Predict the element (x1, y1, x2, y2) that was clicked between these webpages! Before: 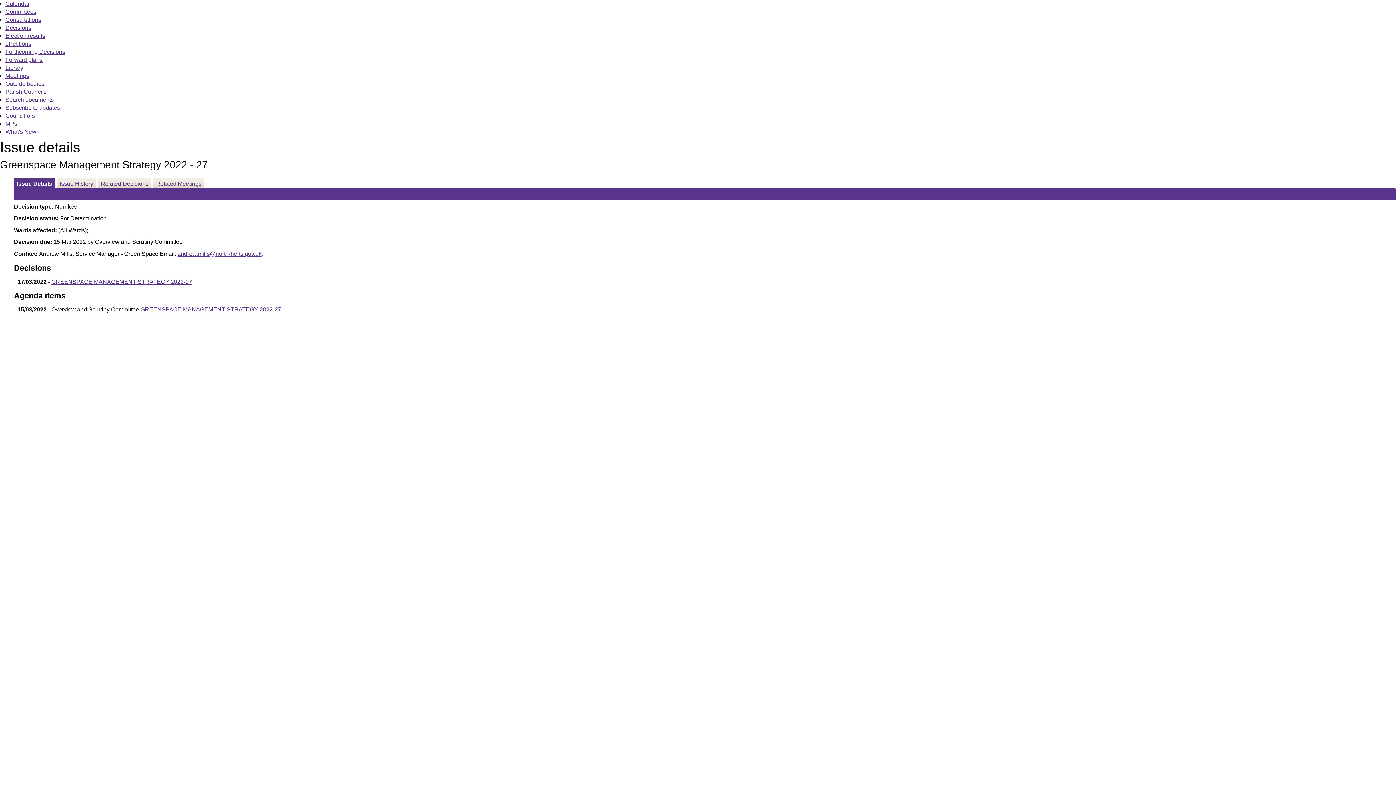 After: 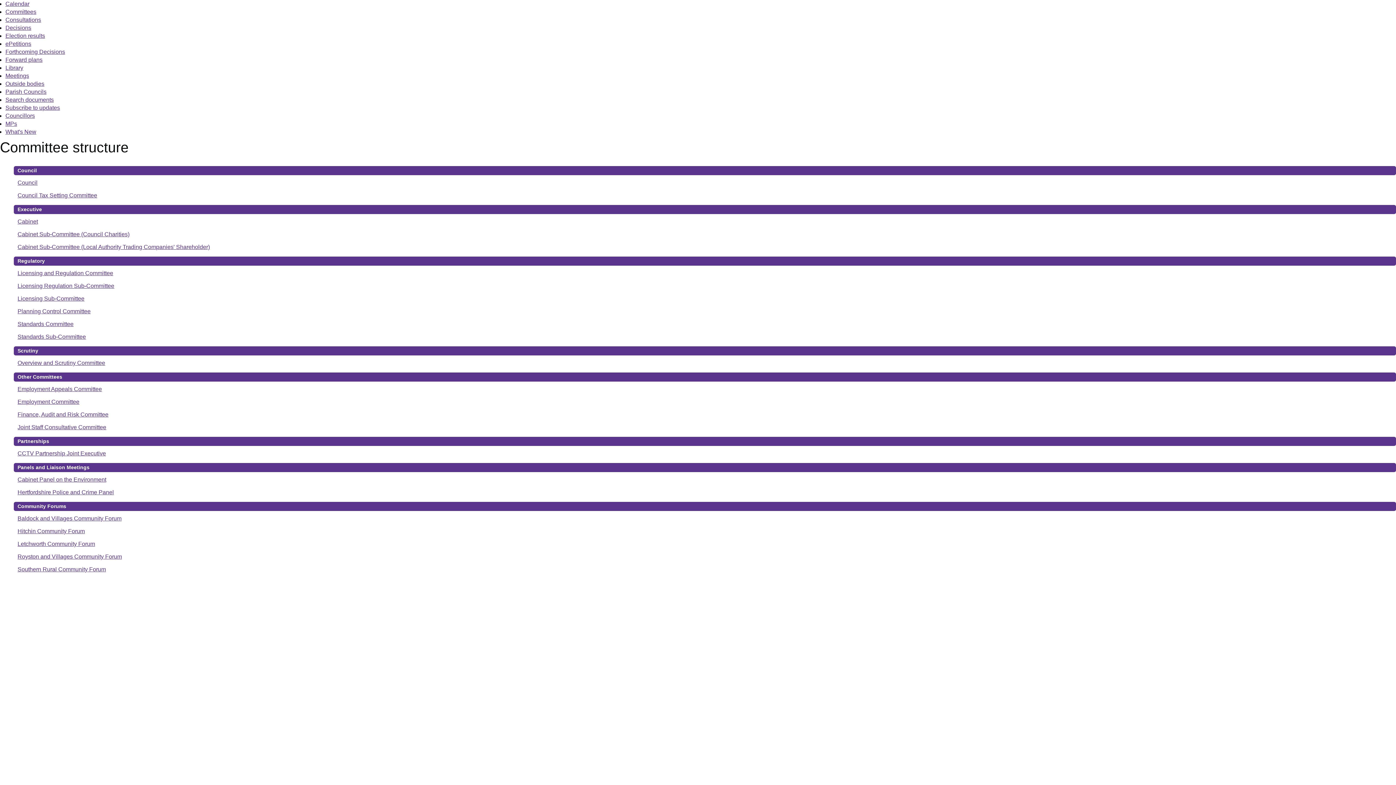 Action: bbox: (5, 8, 36, 14) label: Committees